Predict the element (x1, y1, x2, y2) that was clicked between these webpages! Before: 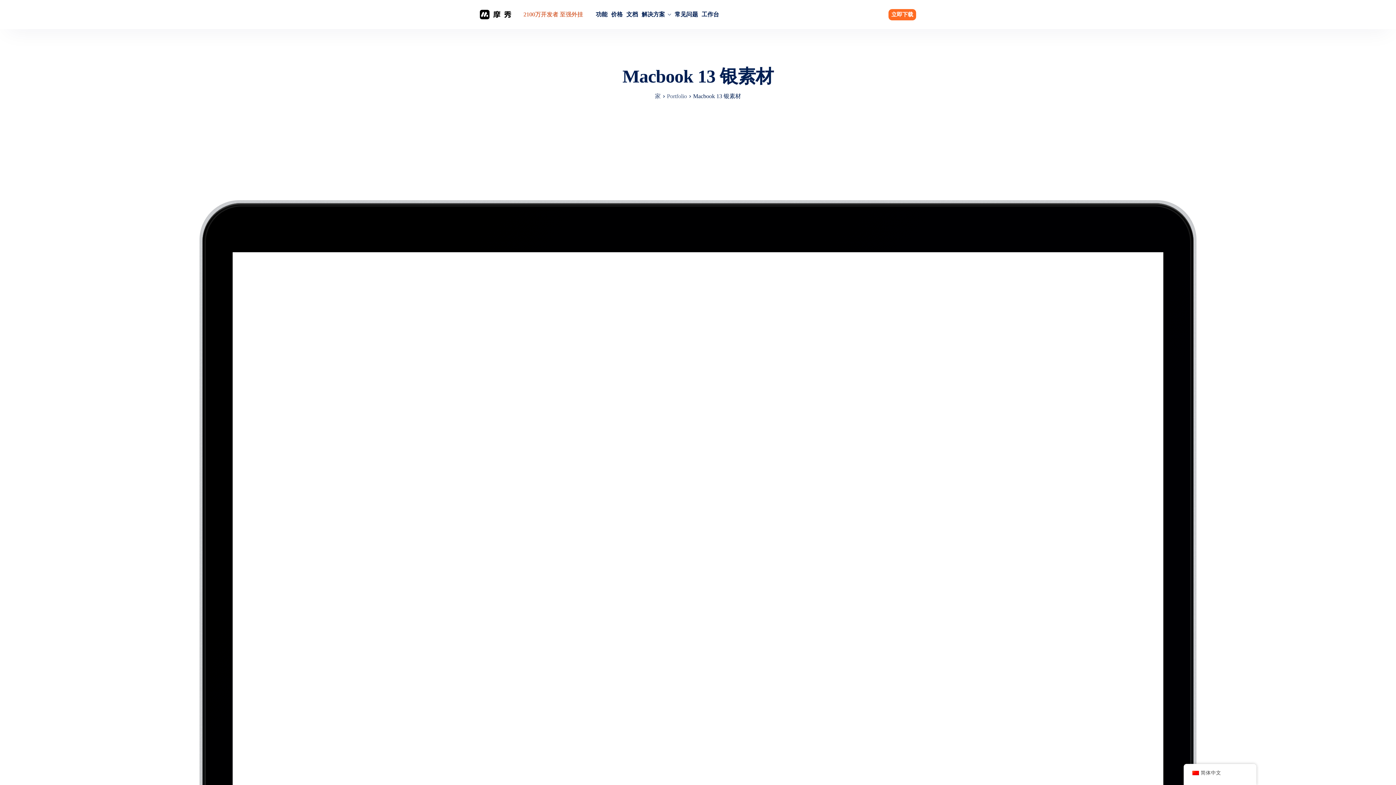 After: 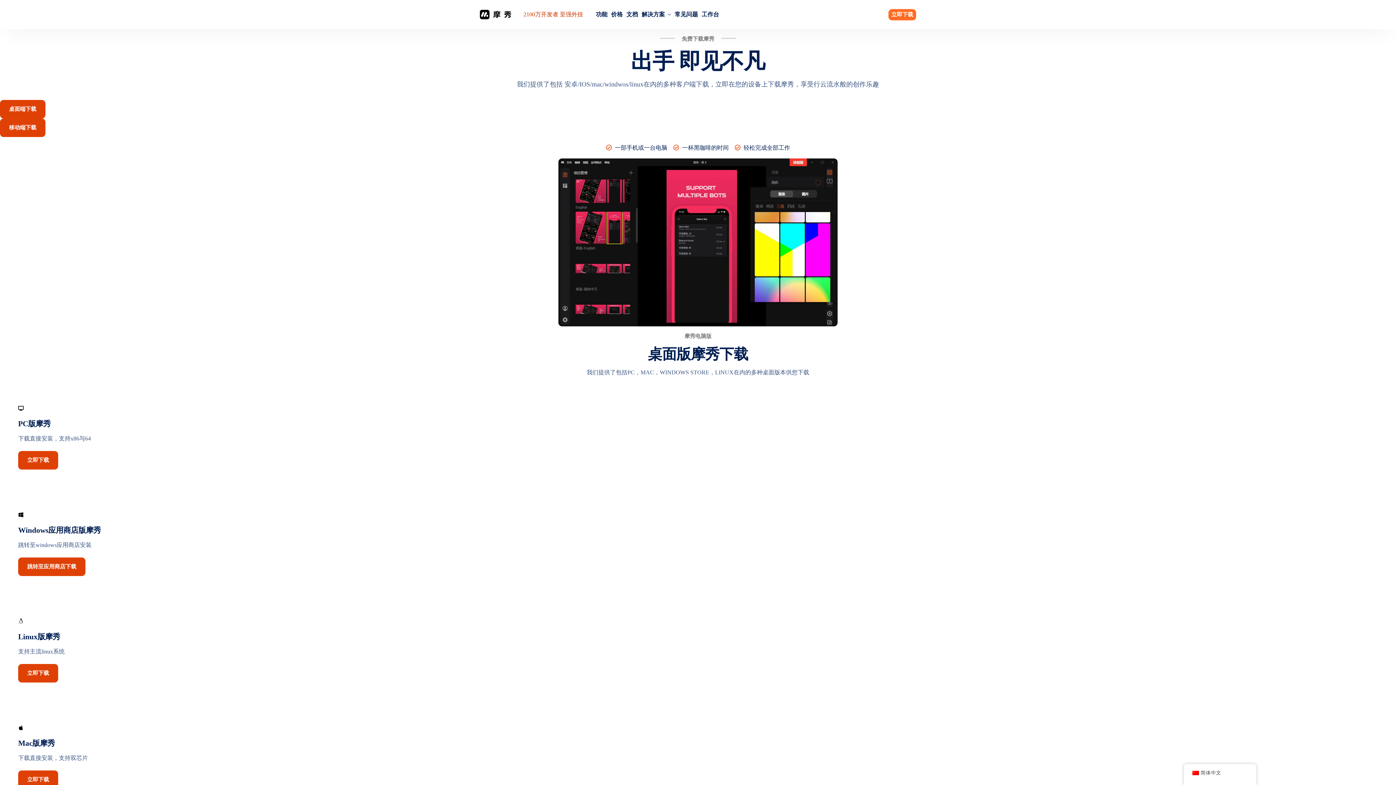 Action: bbox: (888, 8, 916, 20) label: 立即下载